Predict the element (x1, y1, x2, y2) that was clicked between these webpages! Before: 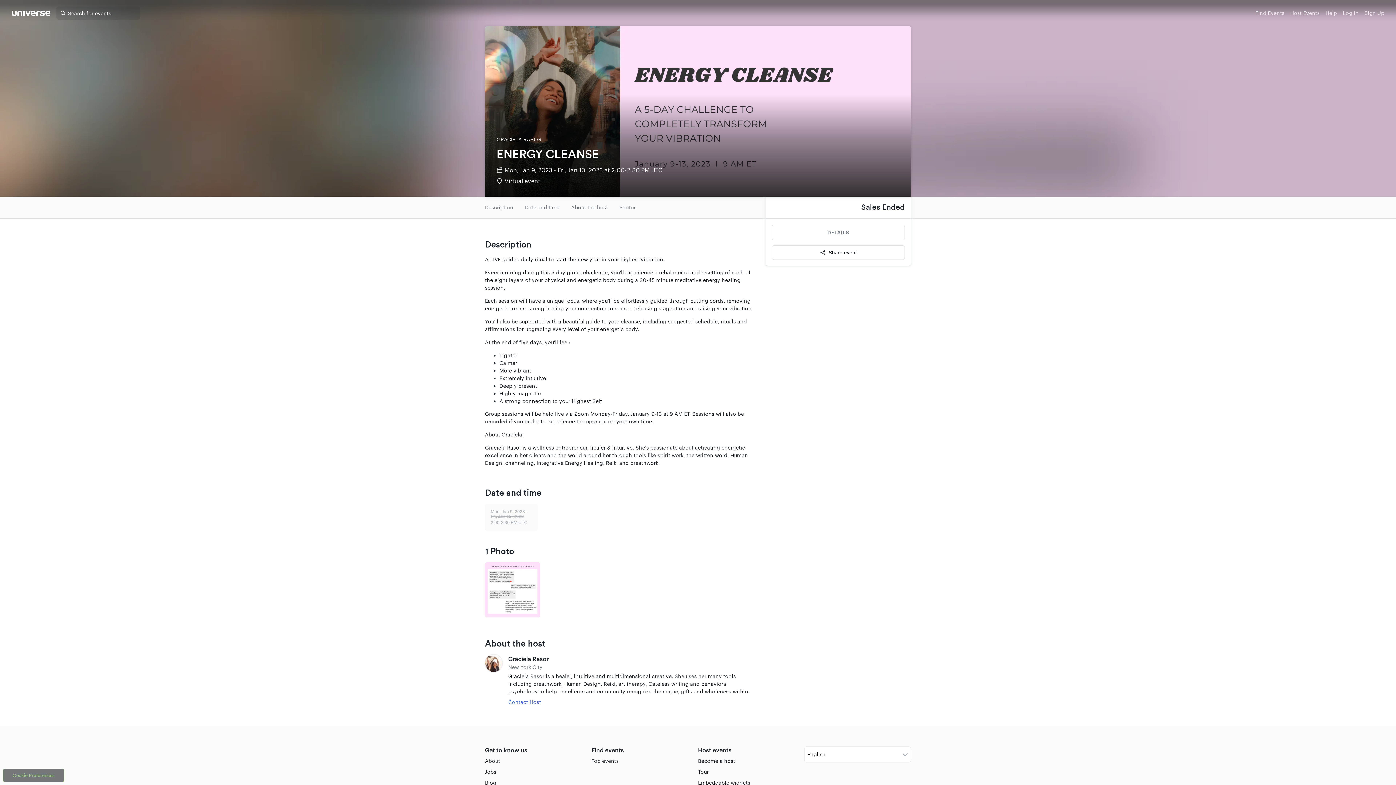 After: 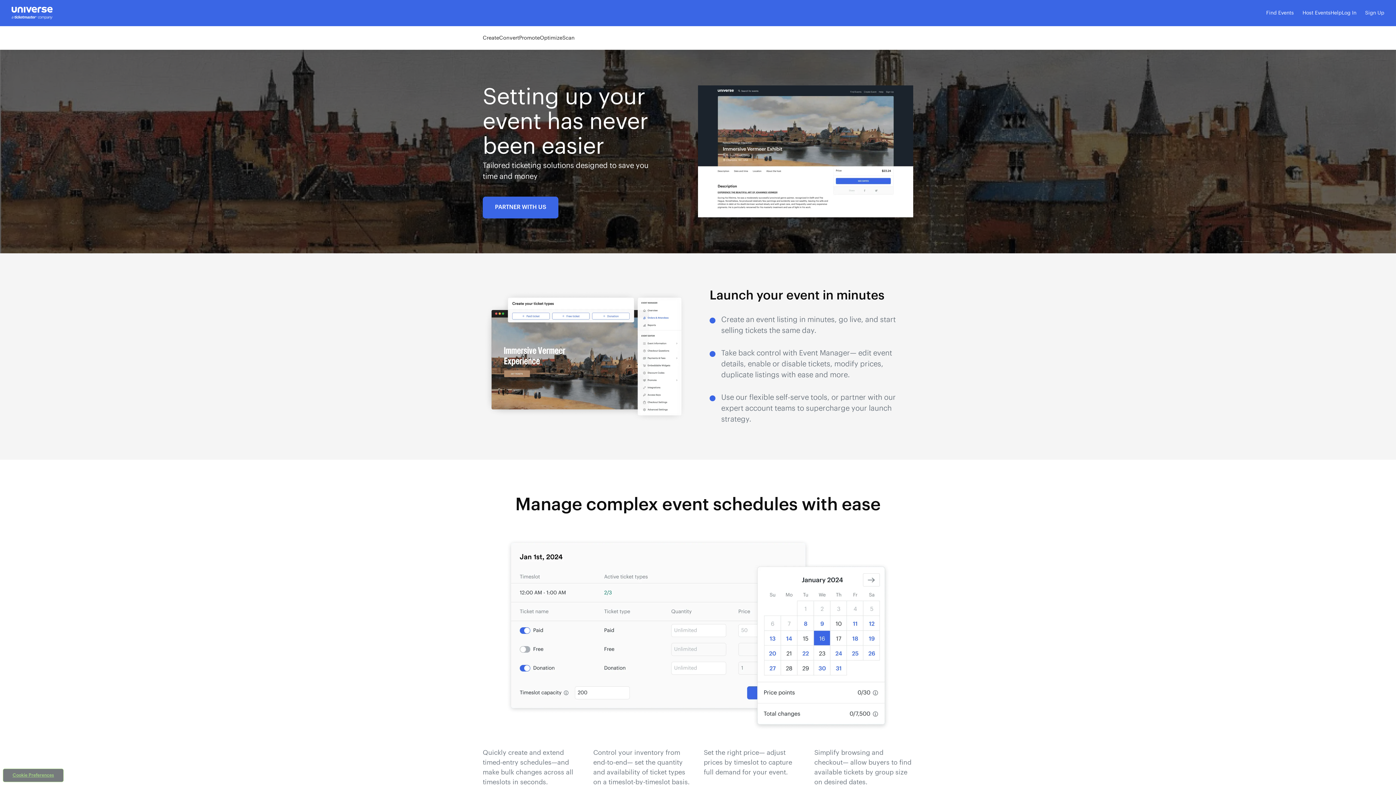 Action: label: Become a host bbox: (698, 694, 804, 705)